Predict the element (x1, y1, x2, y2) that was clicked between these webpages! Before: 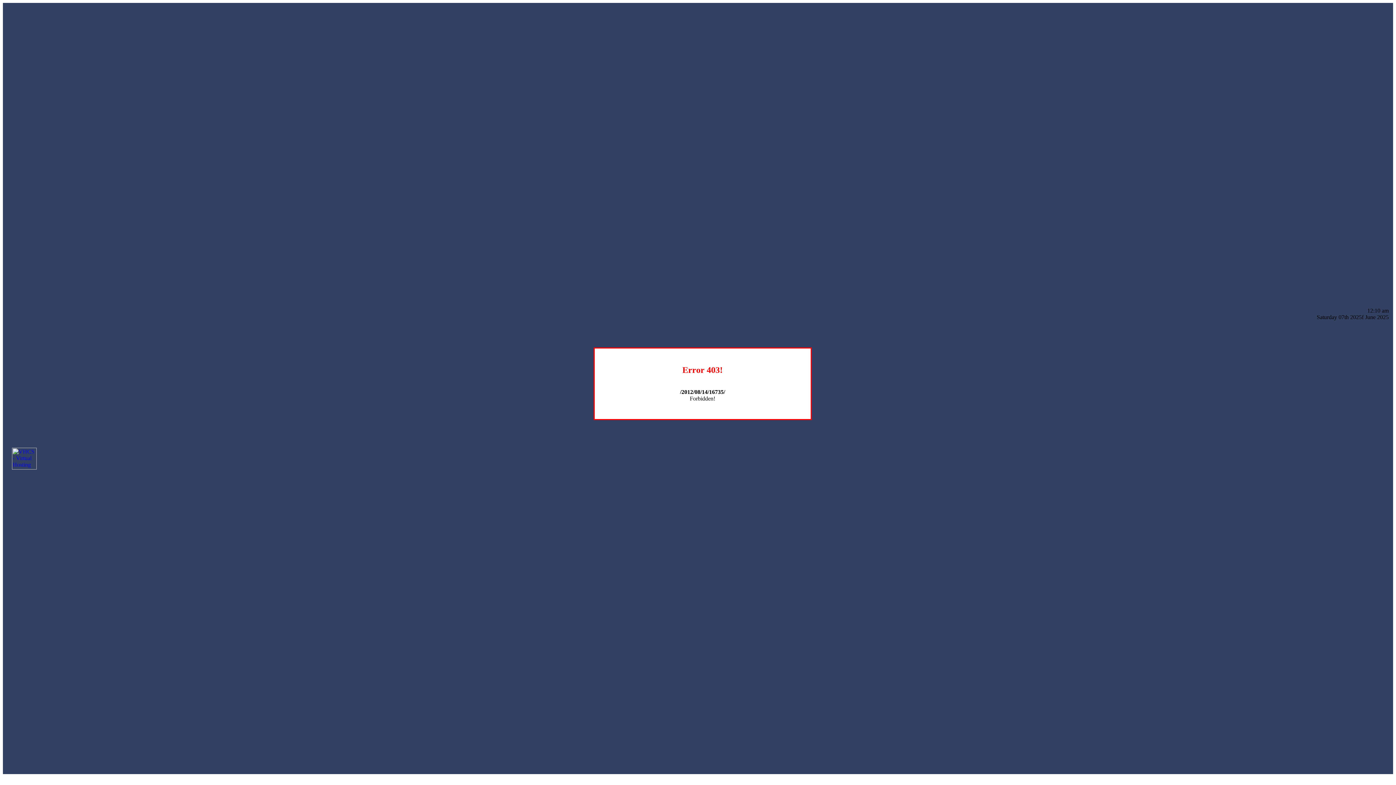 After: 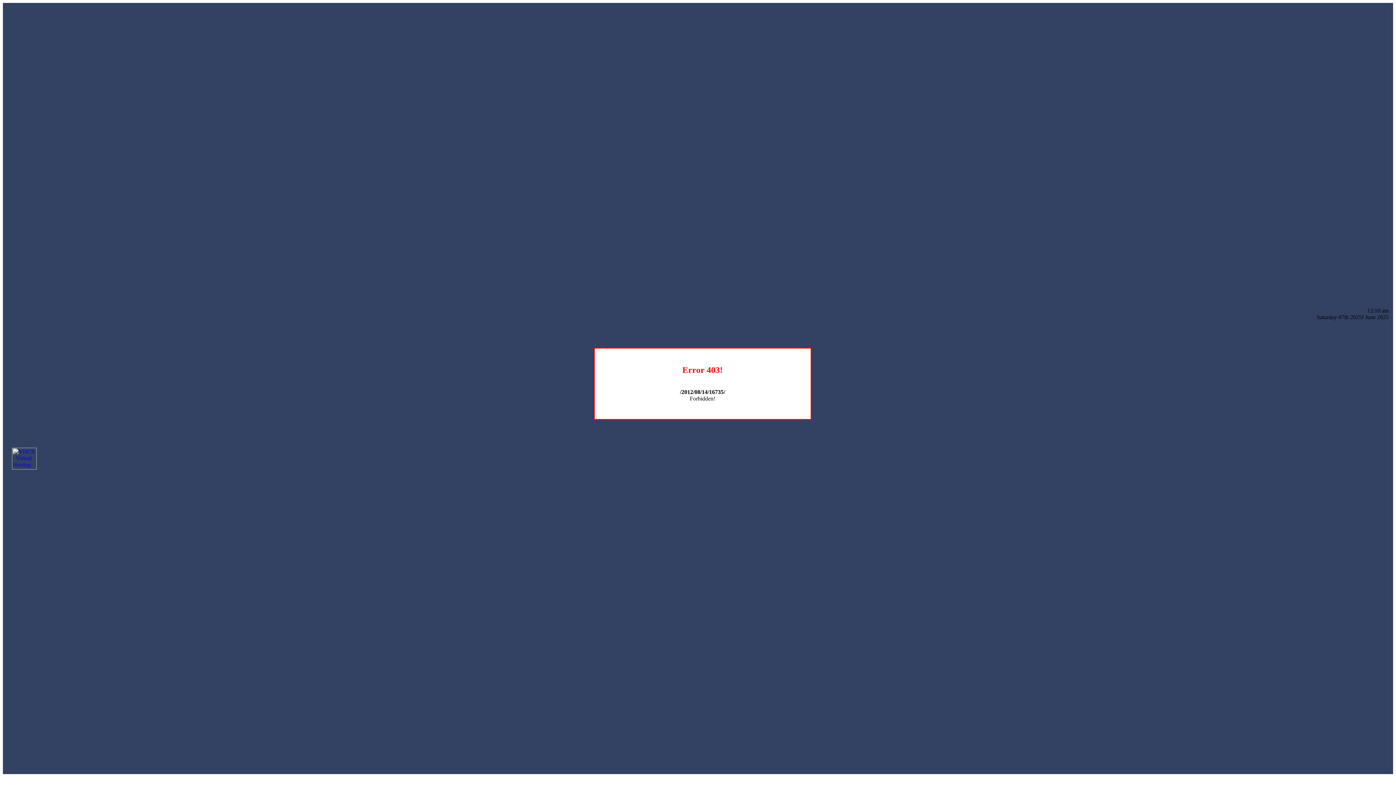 Action: bbox: (12, 464, 36, 470)